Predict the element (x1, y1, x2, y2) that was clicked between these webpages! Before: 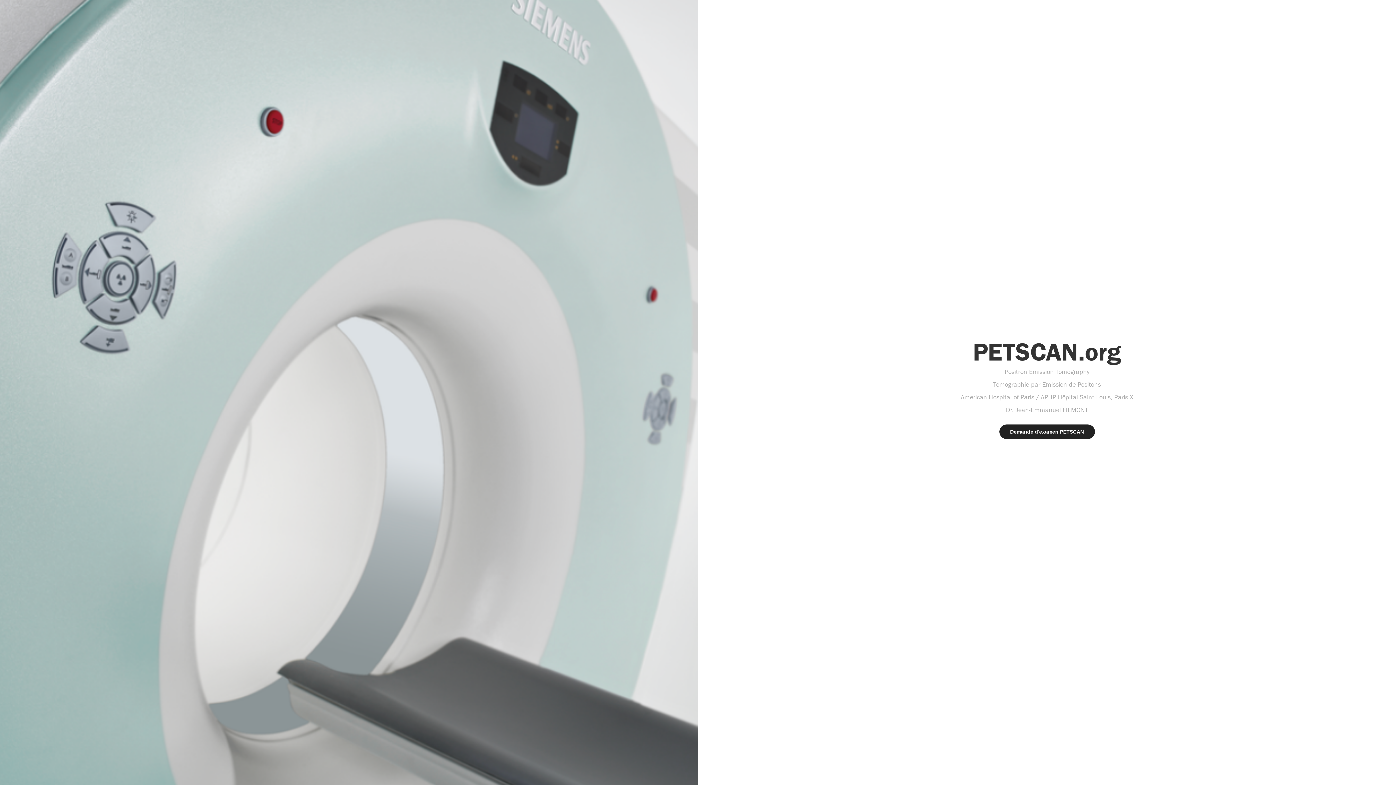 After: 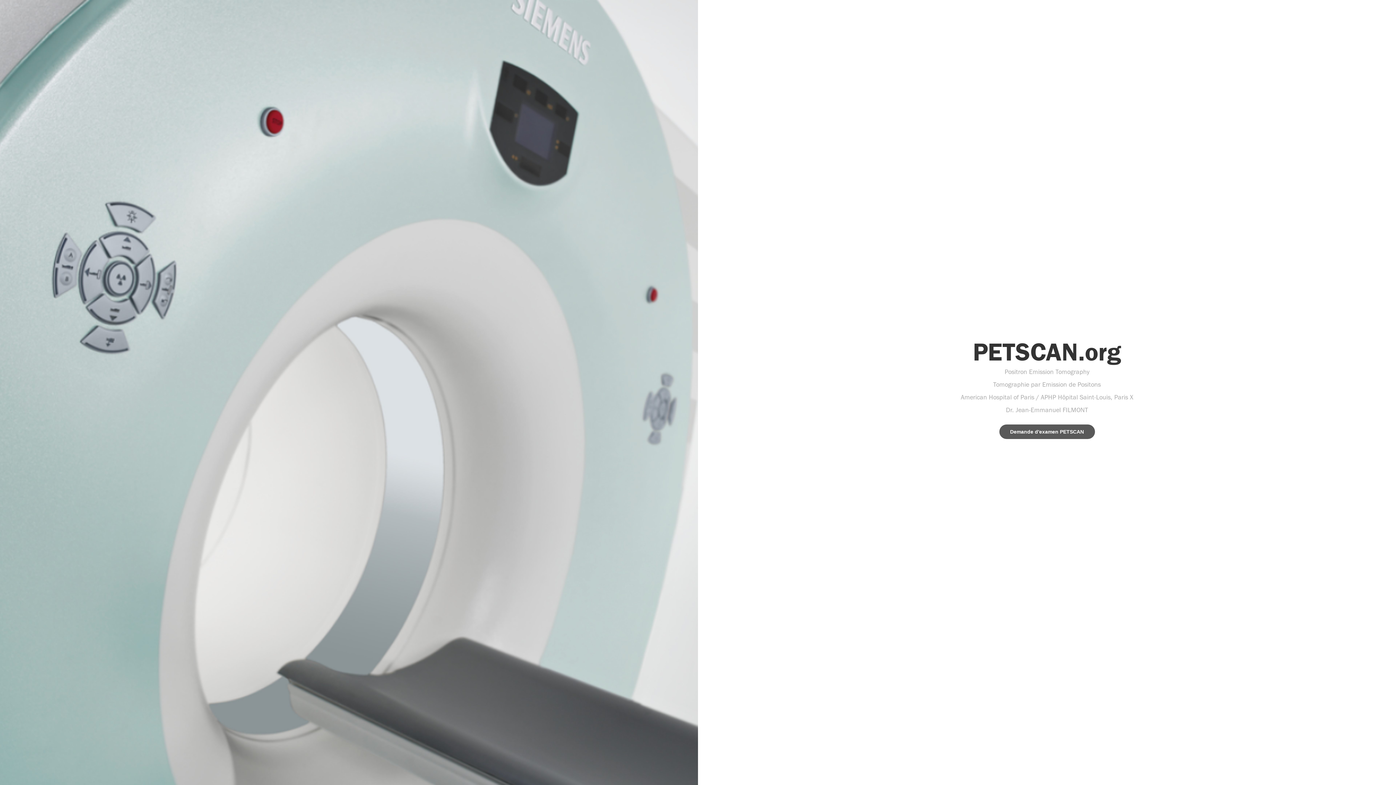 Action: label: Demande d'examen PETSCAN bbox: (999, 424, 1095, 439)